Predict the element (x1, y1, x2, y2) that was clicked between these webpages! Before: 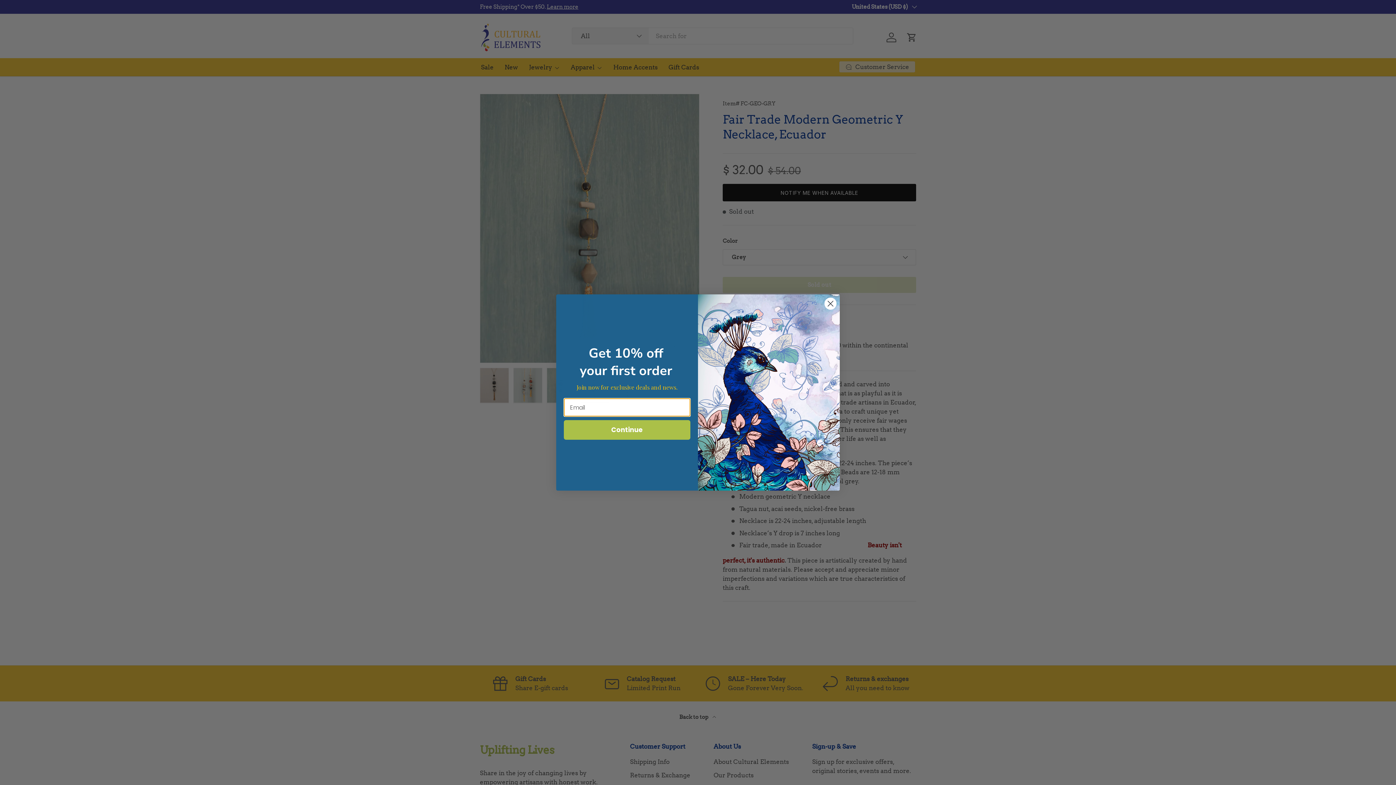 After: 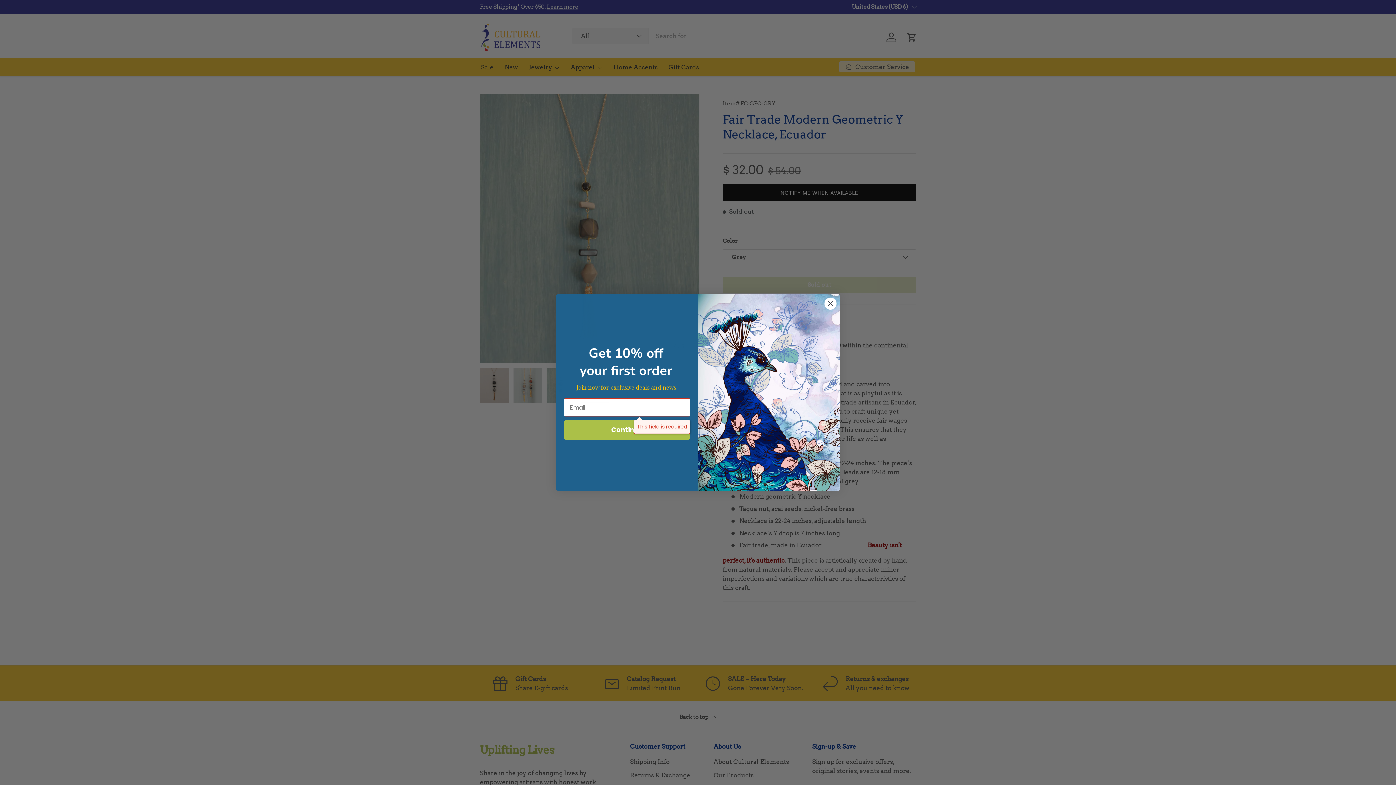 Action: bbox: (564, 420, 690, 440) label: Continue